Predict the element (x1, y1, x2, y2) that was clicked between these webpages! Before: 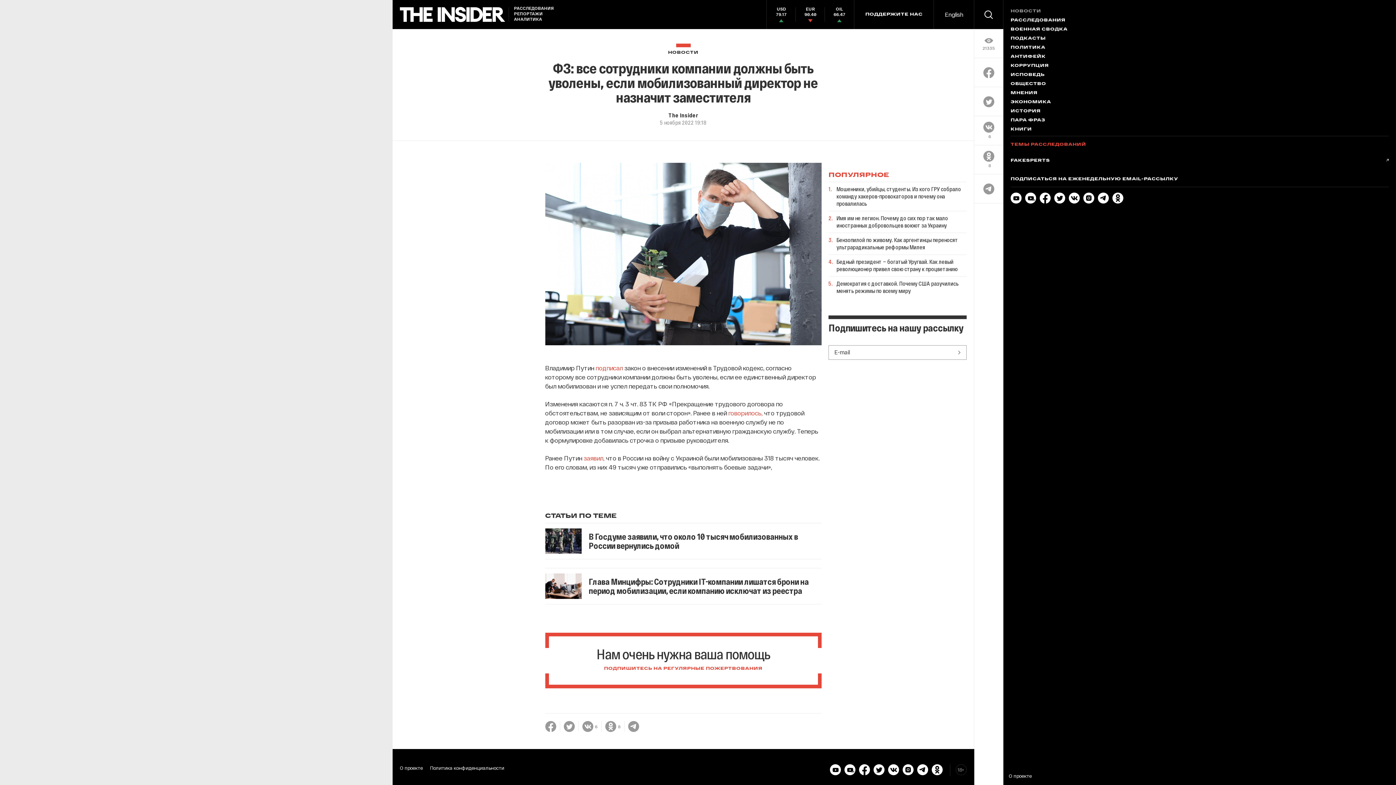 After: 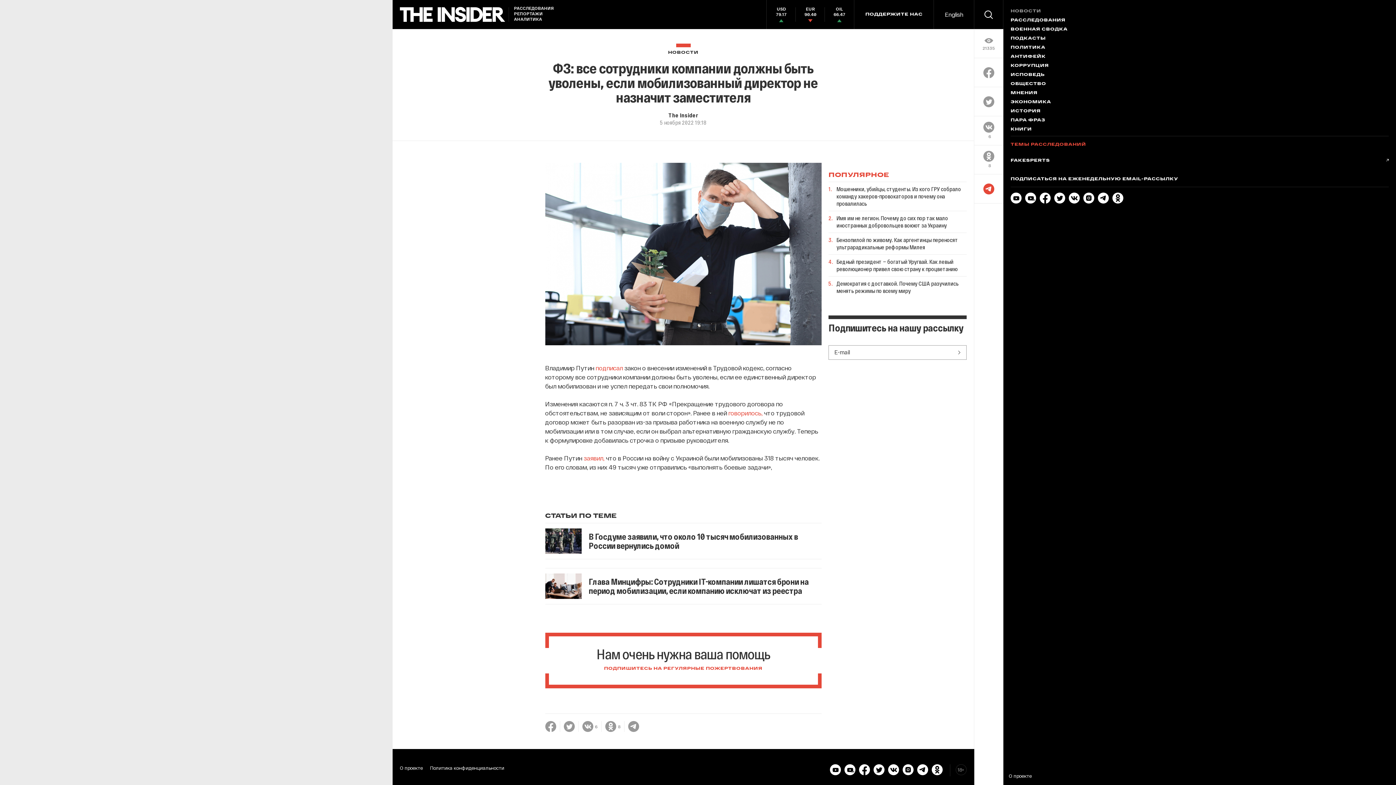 Action: bbox: (983, 183, 994, 194)